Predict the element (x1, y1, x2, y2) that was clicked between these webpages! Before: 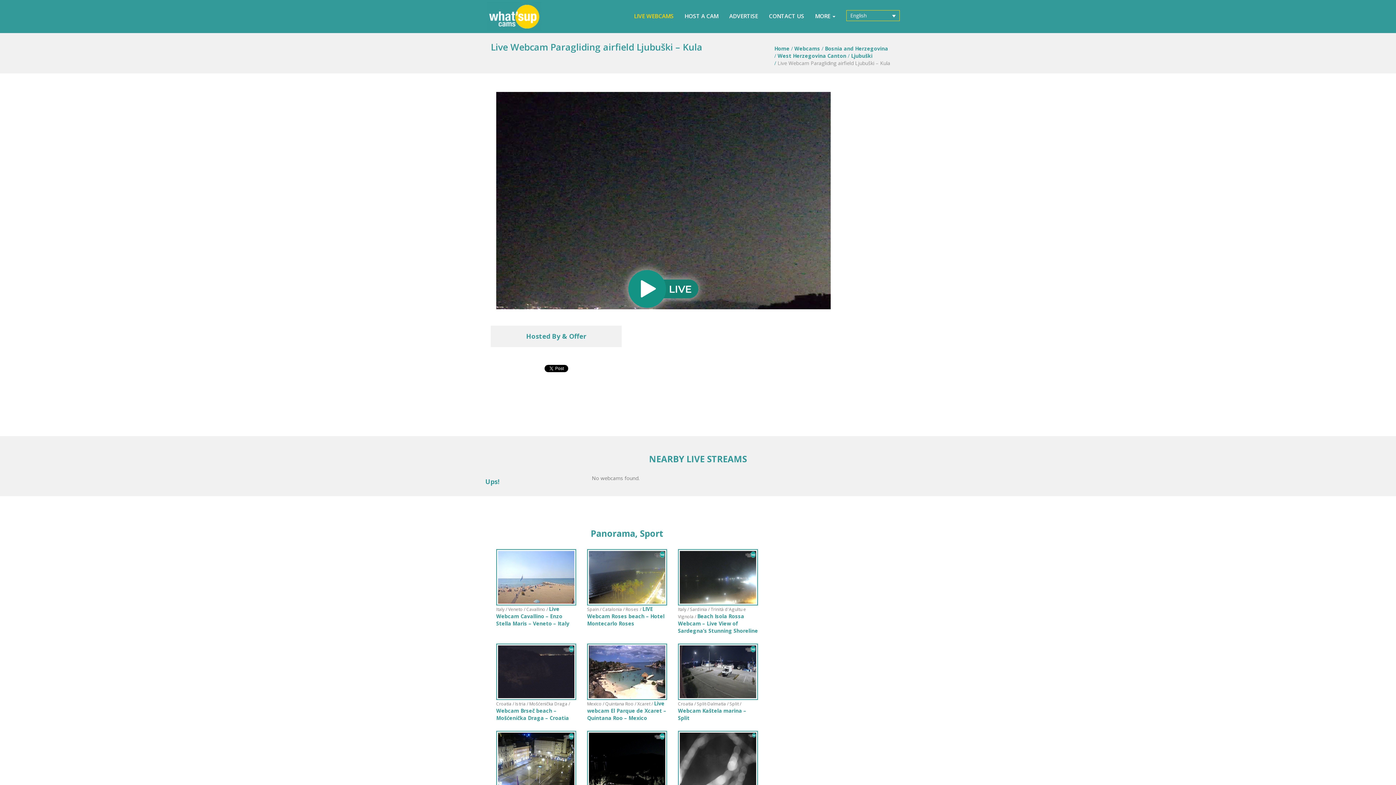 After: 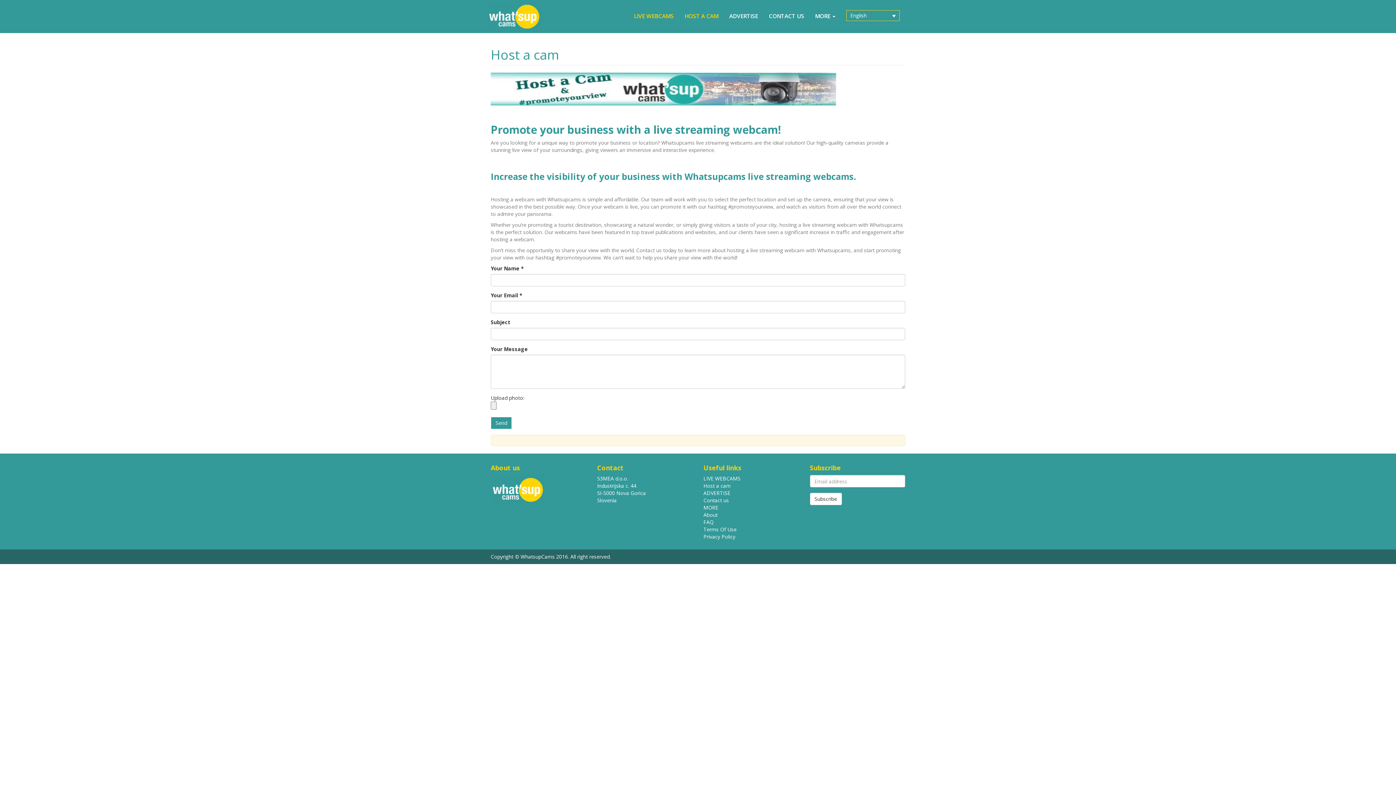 Action: bbox: (679, 7, 724, 25) label: HOST A CAM